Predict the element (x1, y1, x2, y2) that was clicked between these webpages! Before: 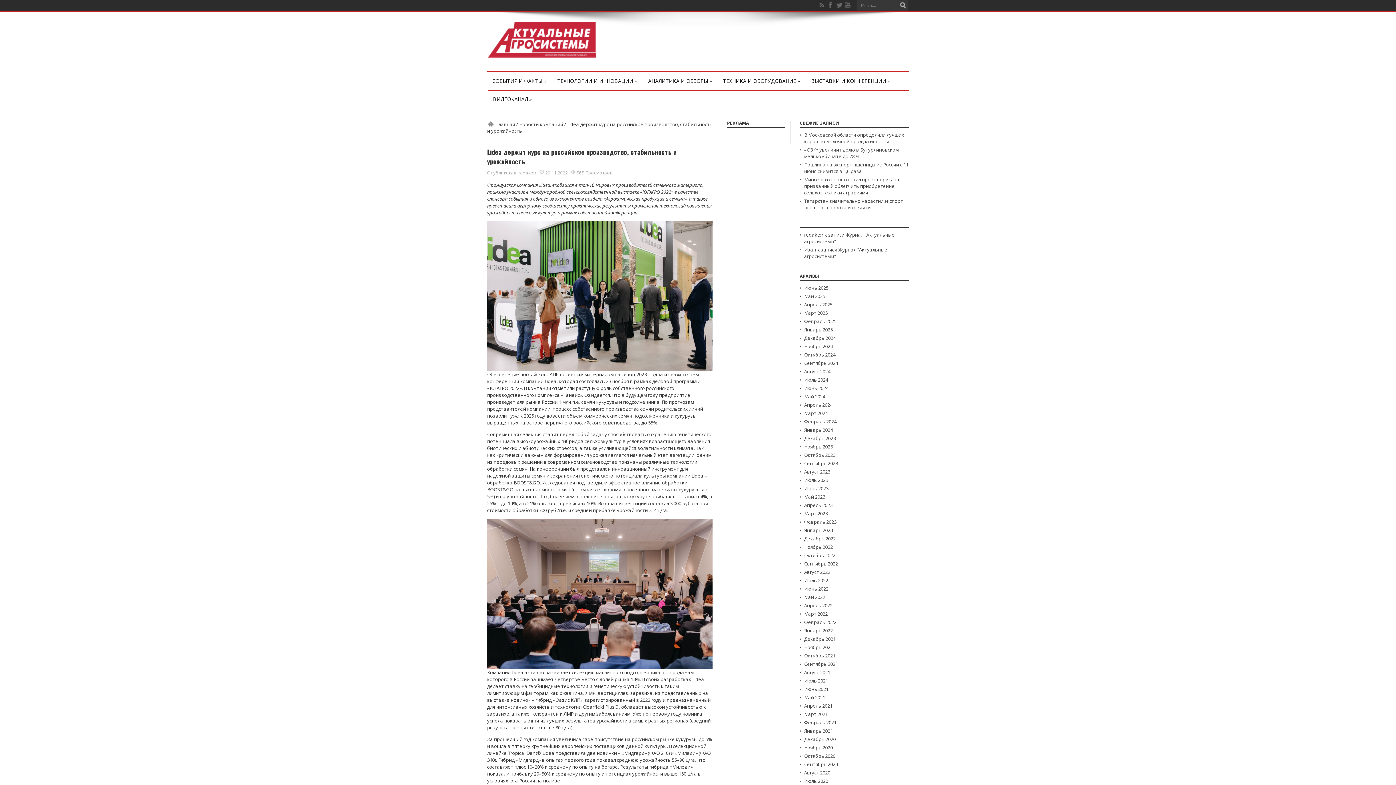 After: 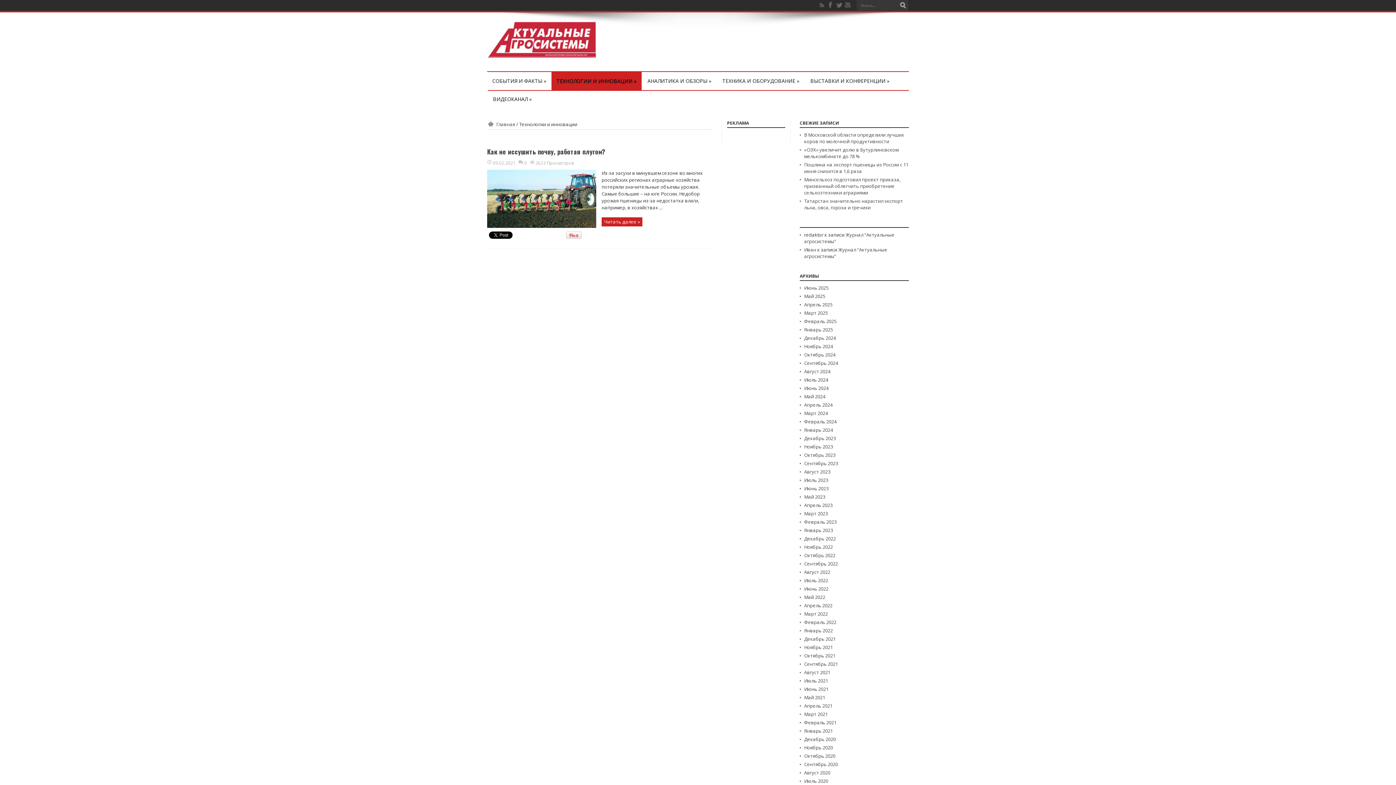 Action: bbox: (552, 72, 642, 90) label: ТЕХНОЛОГИИ И ИННОВАЦИИ »